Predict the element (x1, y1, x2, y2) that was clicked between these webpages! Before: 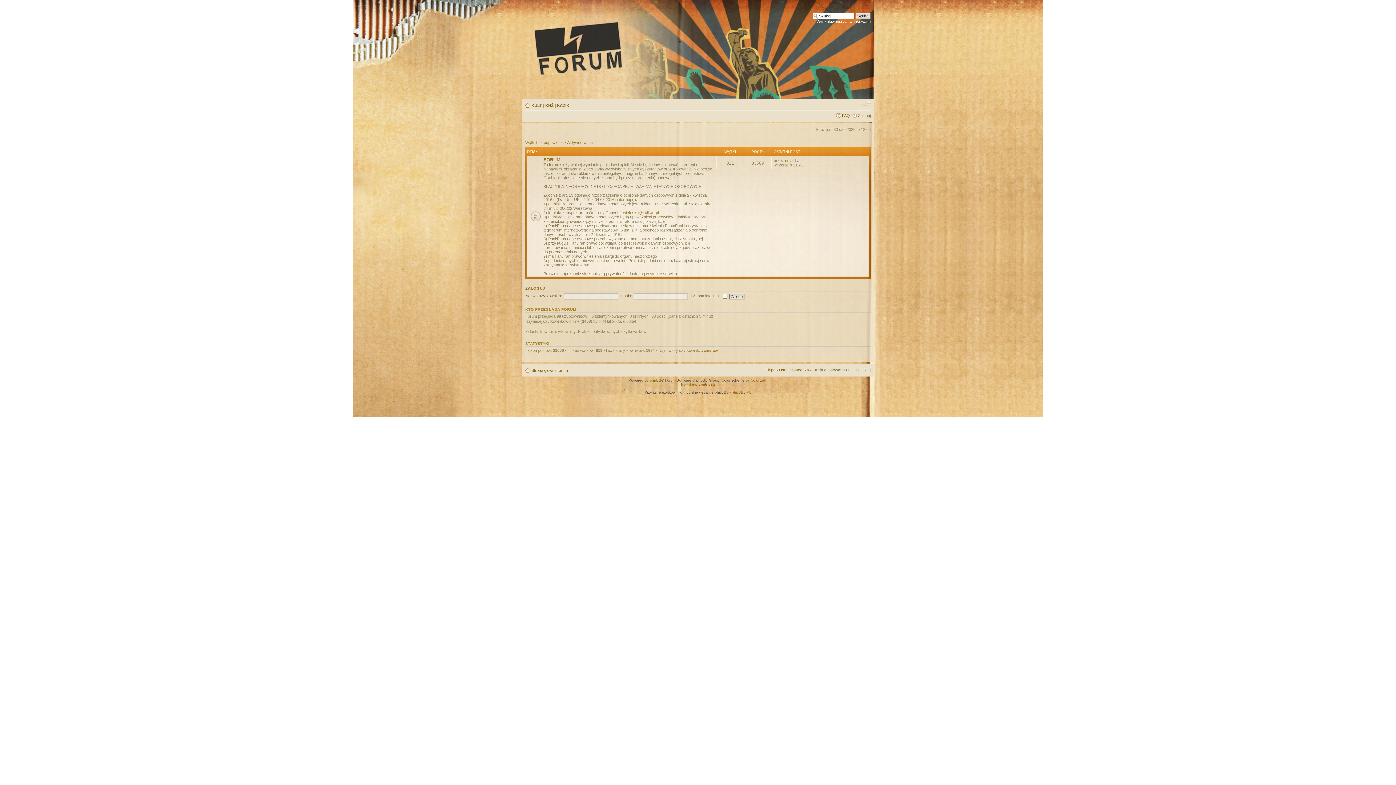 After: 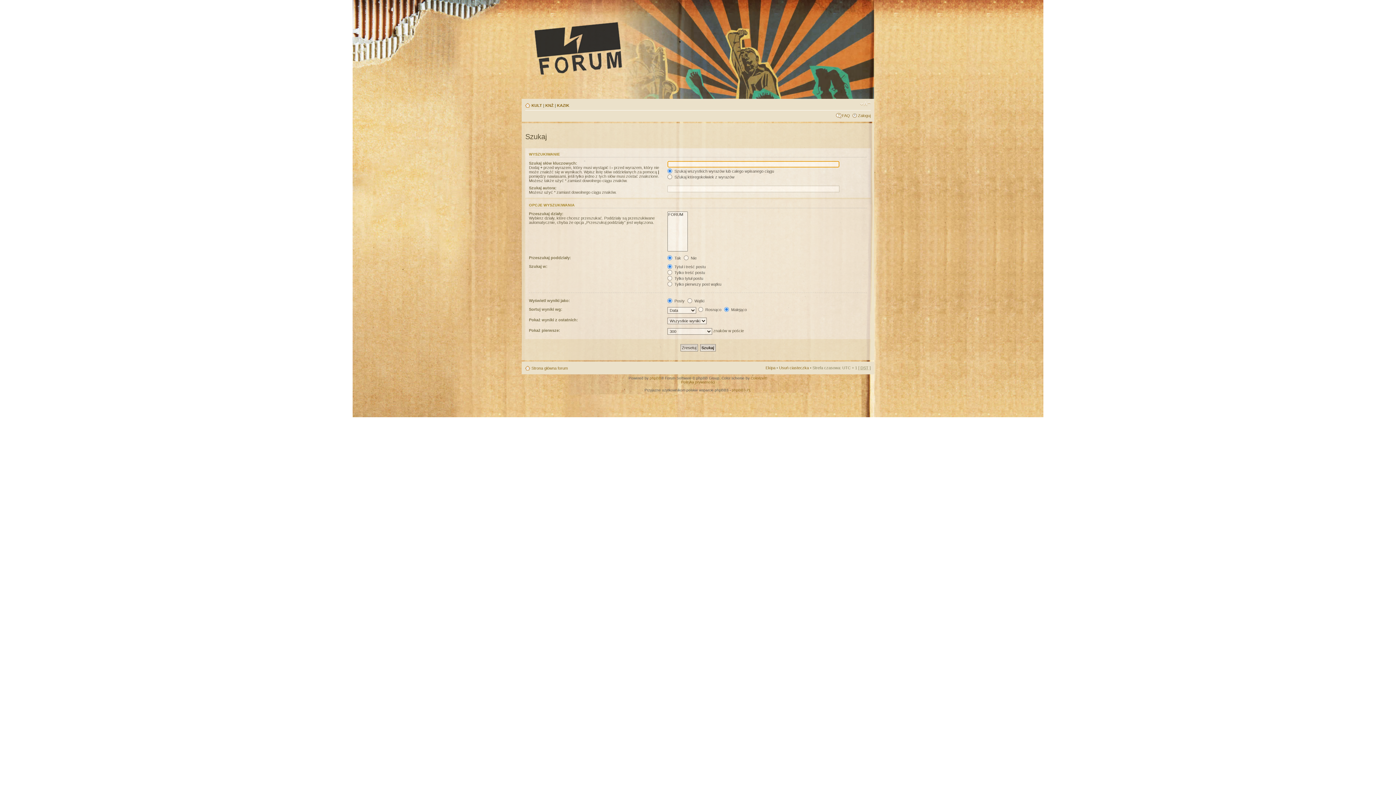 Action: label: Wyszukiwanie zaawansowane bbox: (816, 19, 870, 23)